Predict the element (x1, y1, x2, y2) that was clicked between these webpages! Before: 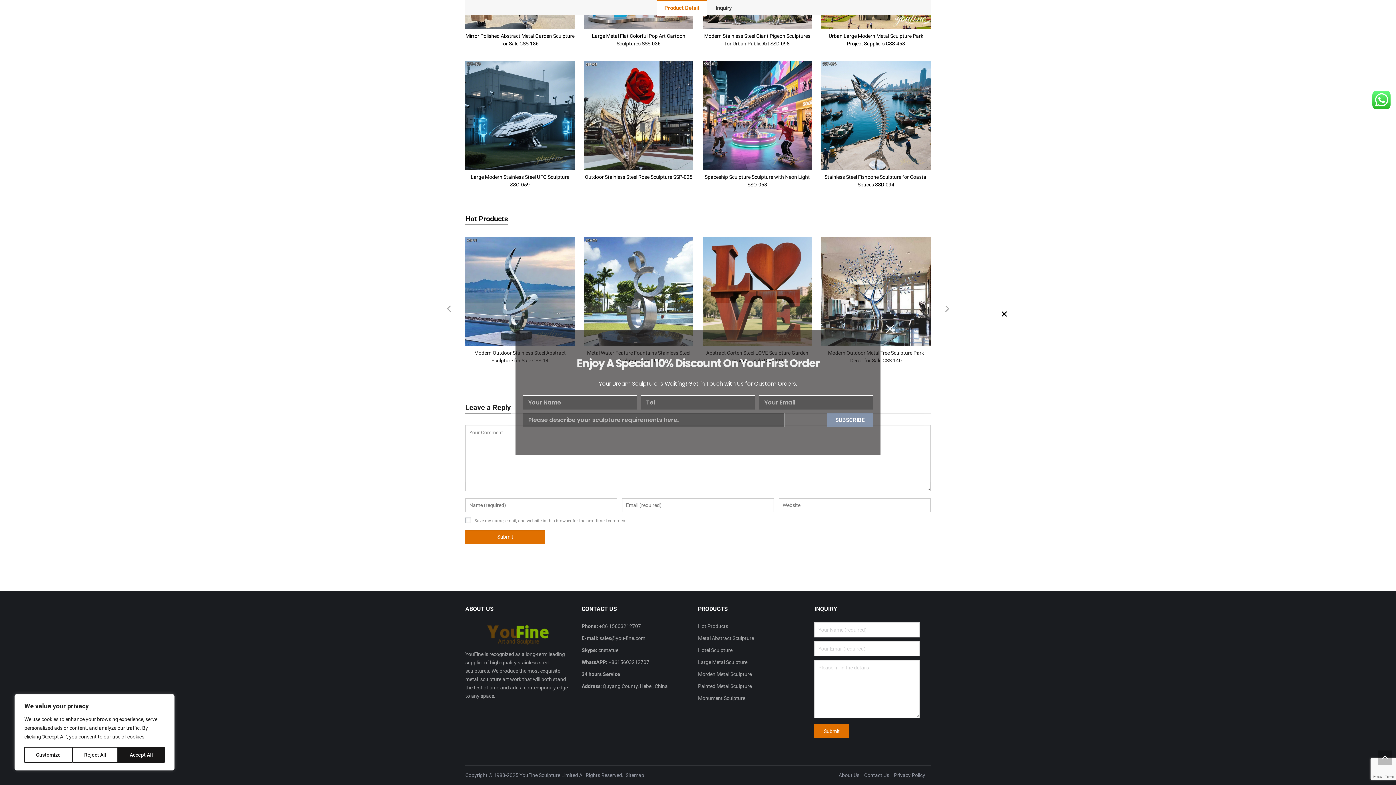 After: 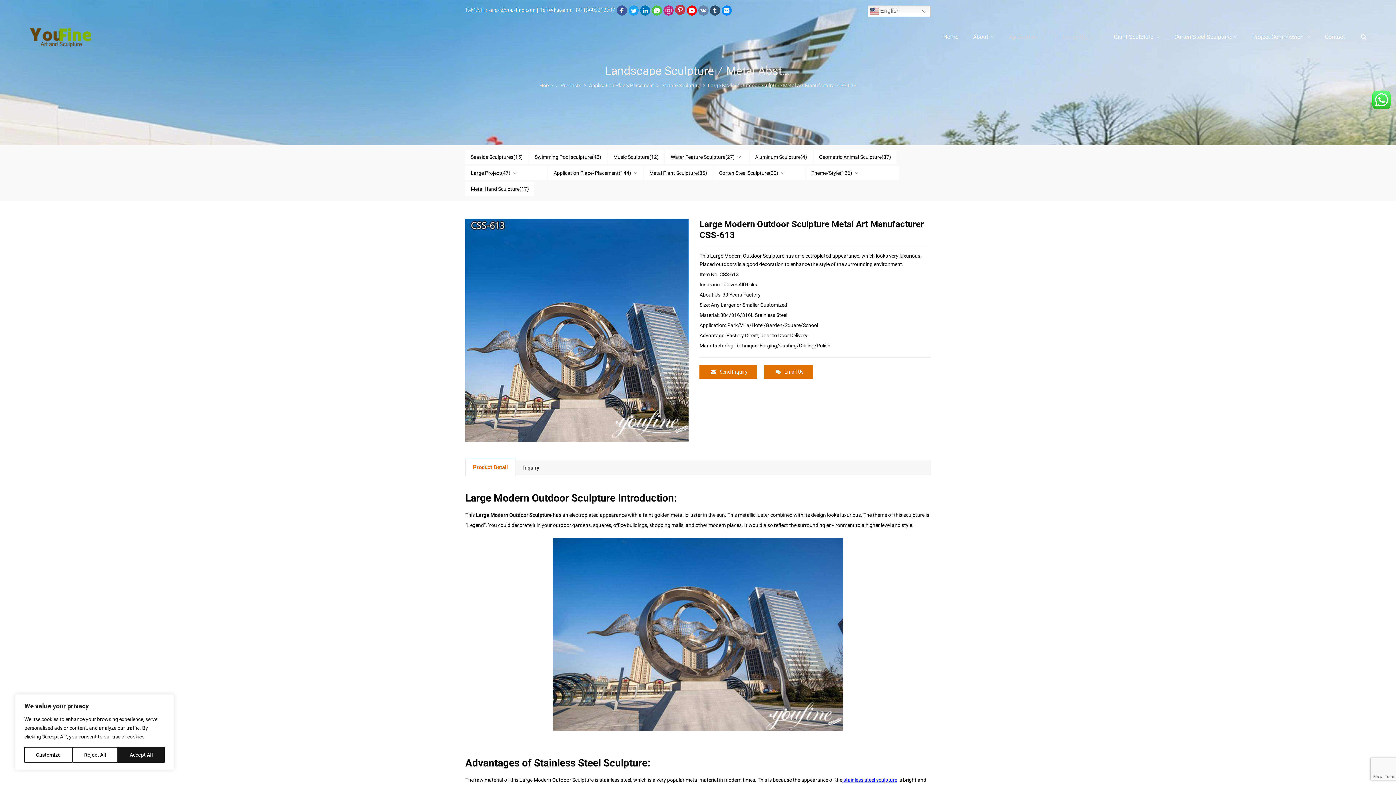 Action: bbox: (674, 5, 686, 15)